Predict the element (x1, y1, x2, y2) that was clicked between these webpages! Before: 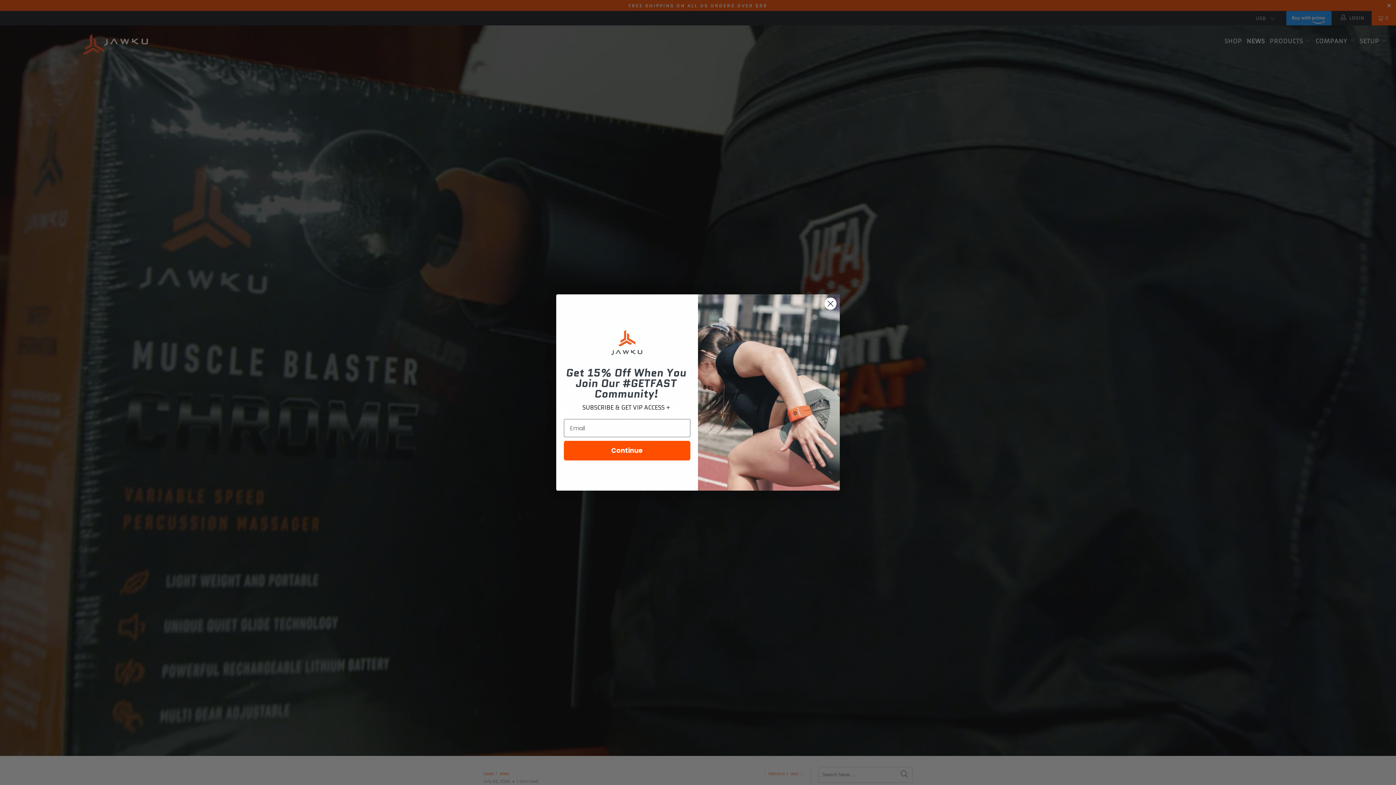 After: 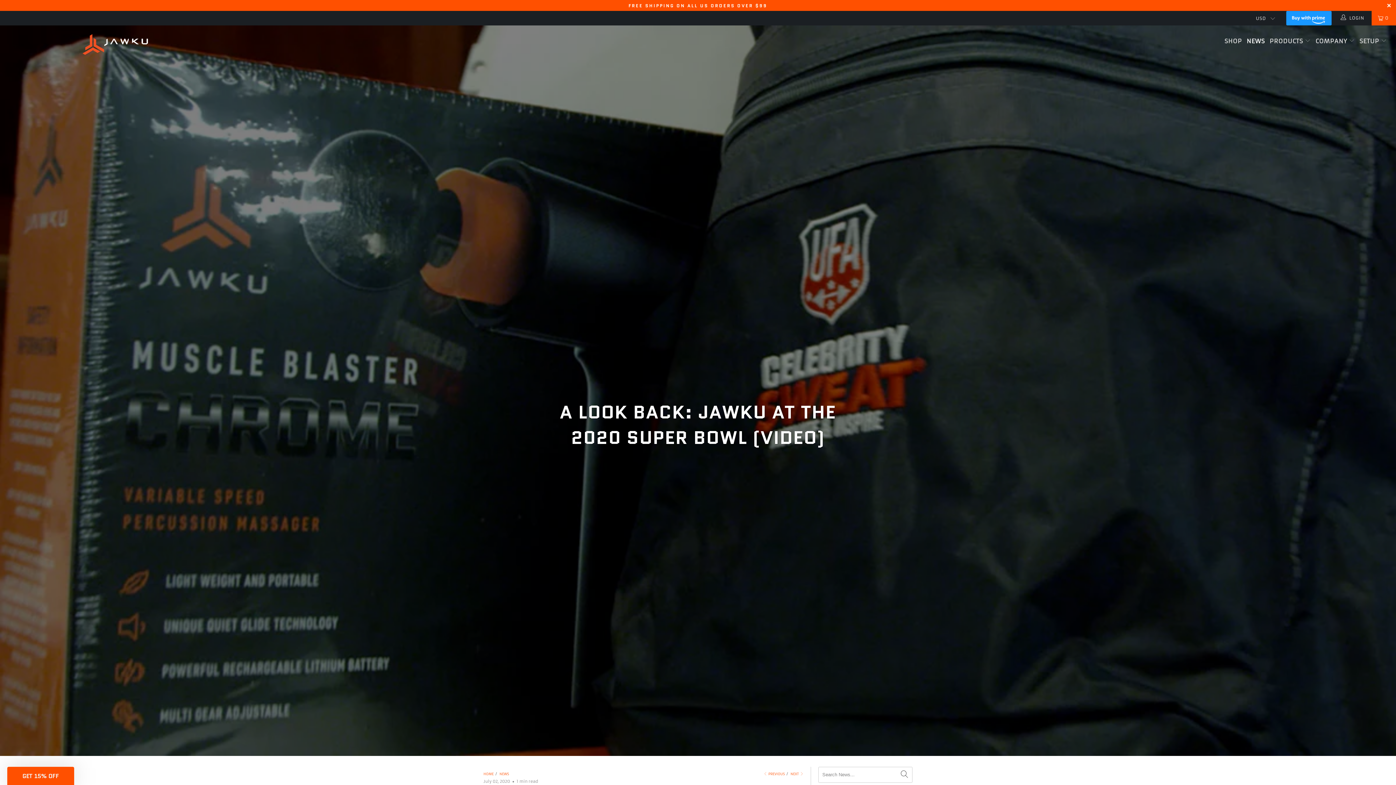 Action: bbox: (824, 318, 837, 331) label: Close dialog